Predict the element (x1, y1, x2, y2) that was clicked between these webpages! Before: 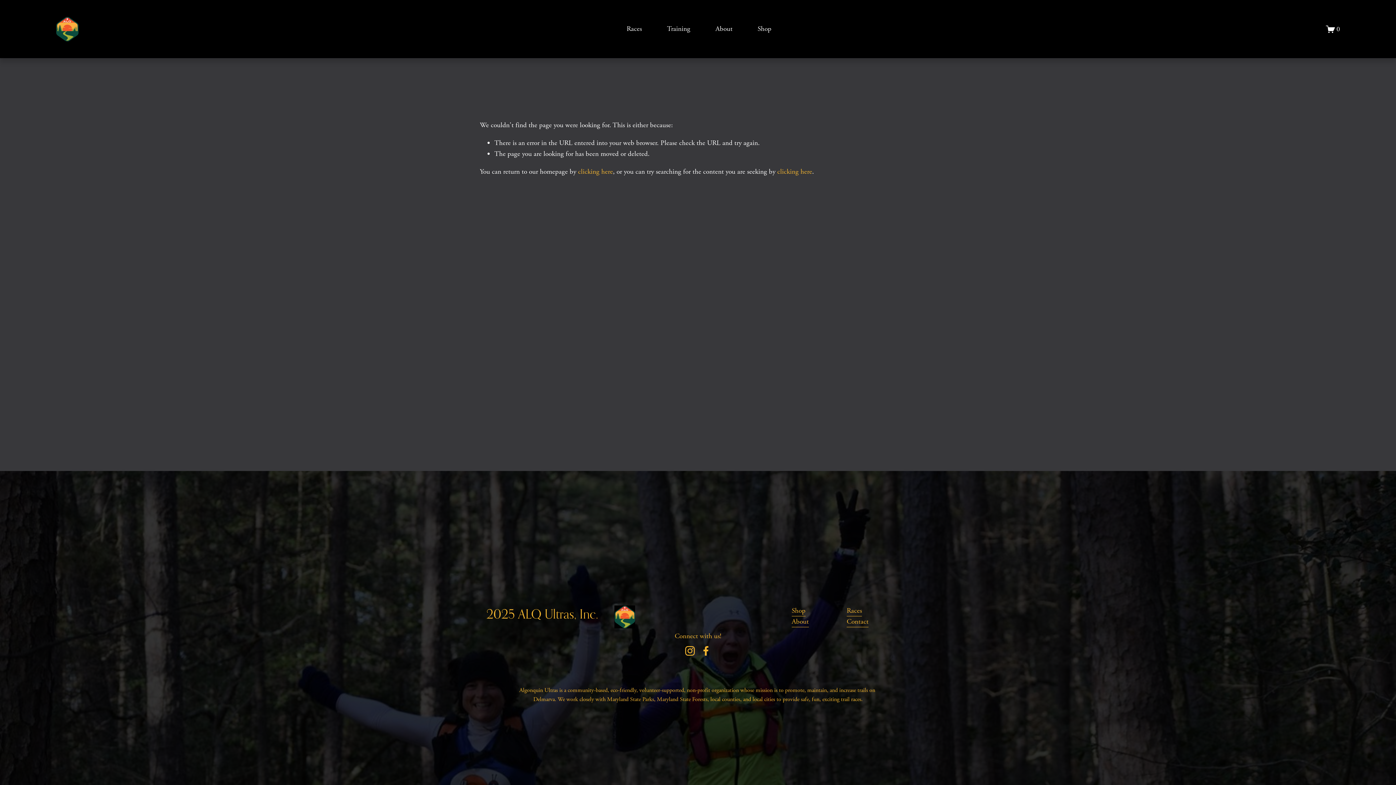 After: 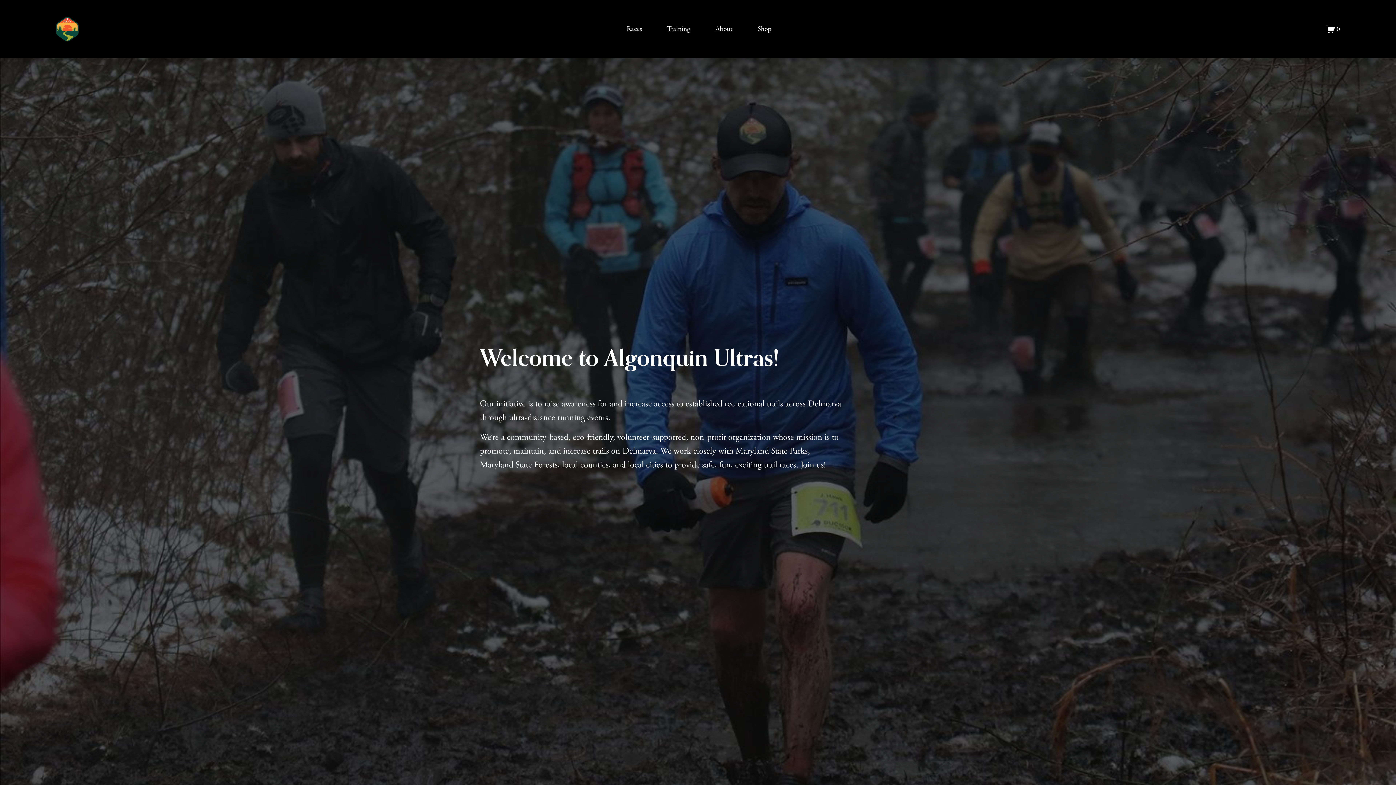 Action: bbox: (55, 16, 78, 41)